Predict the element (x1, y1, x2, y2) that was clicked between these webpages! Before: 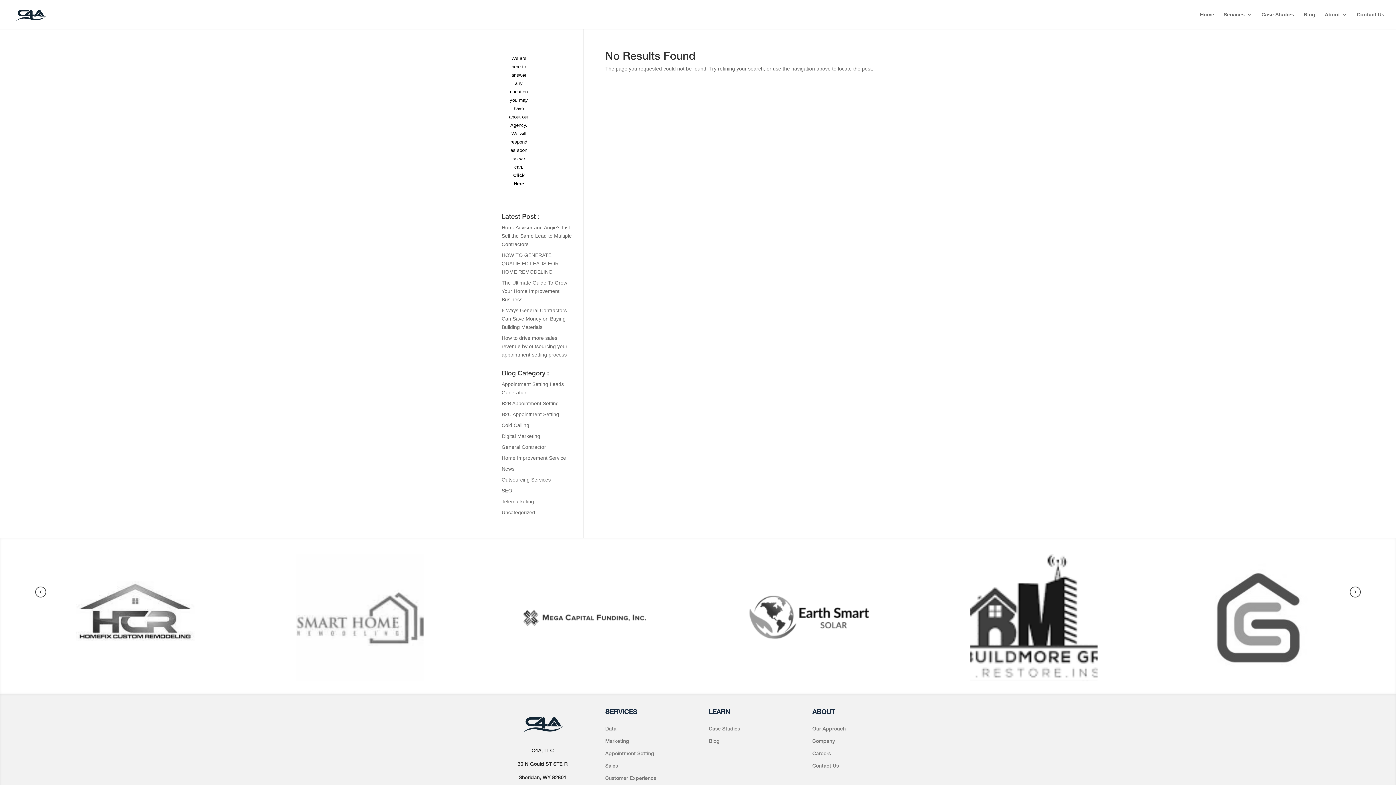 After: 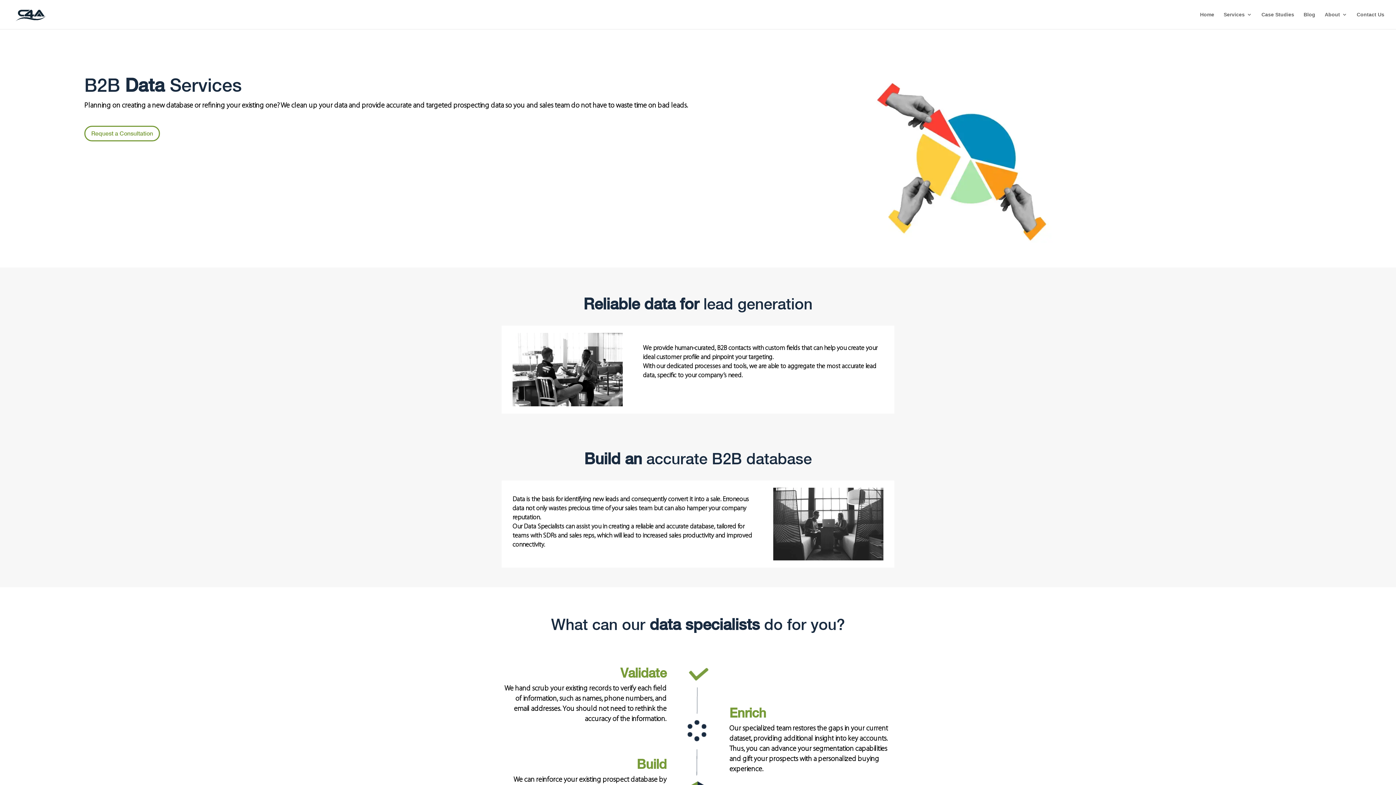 Action: bbox: (605, 726, 616, 732) label: Data